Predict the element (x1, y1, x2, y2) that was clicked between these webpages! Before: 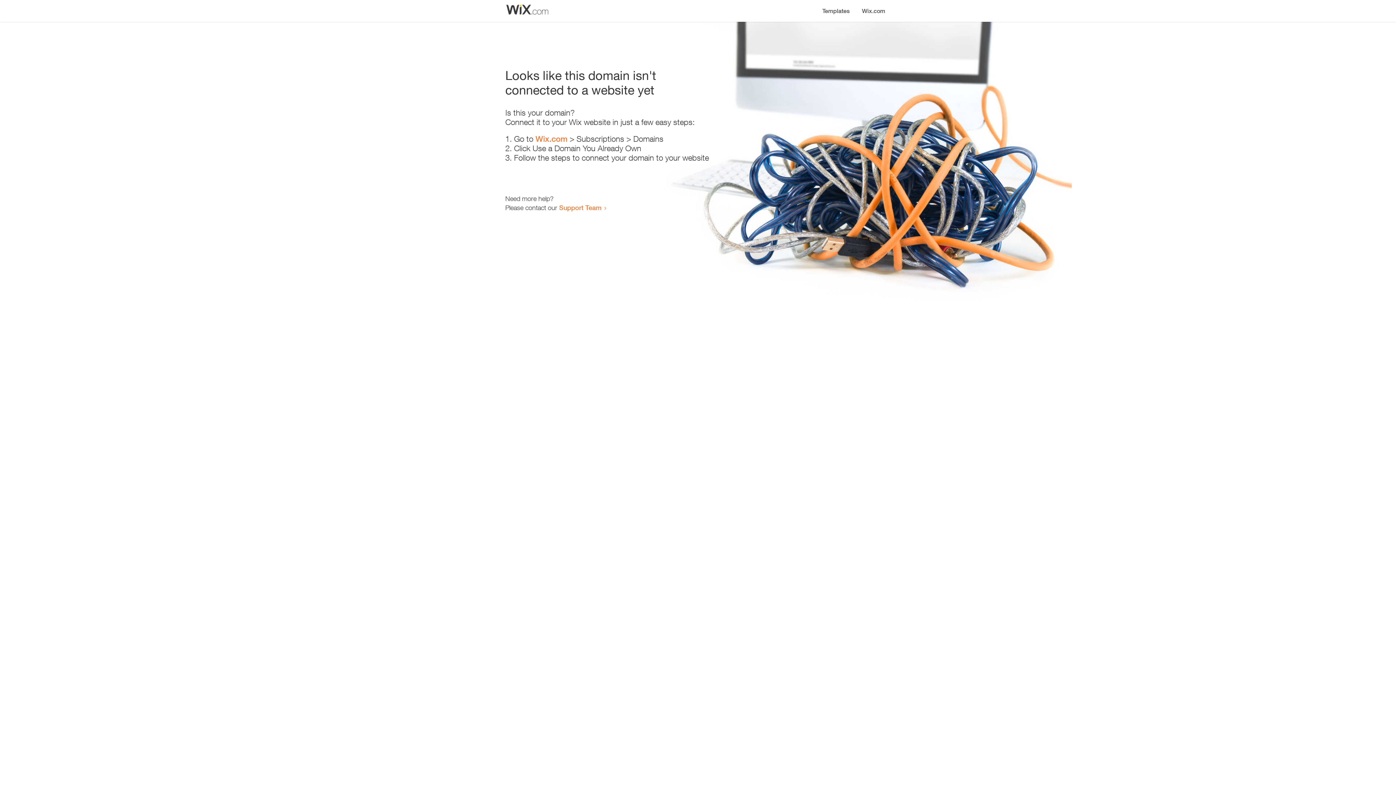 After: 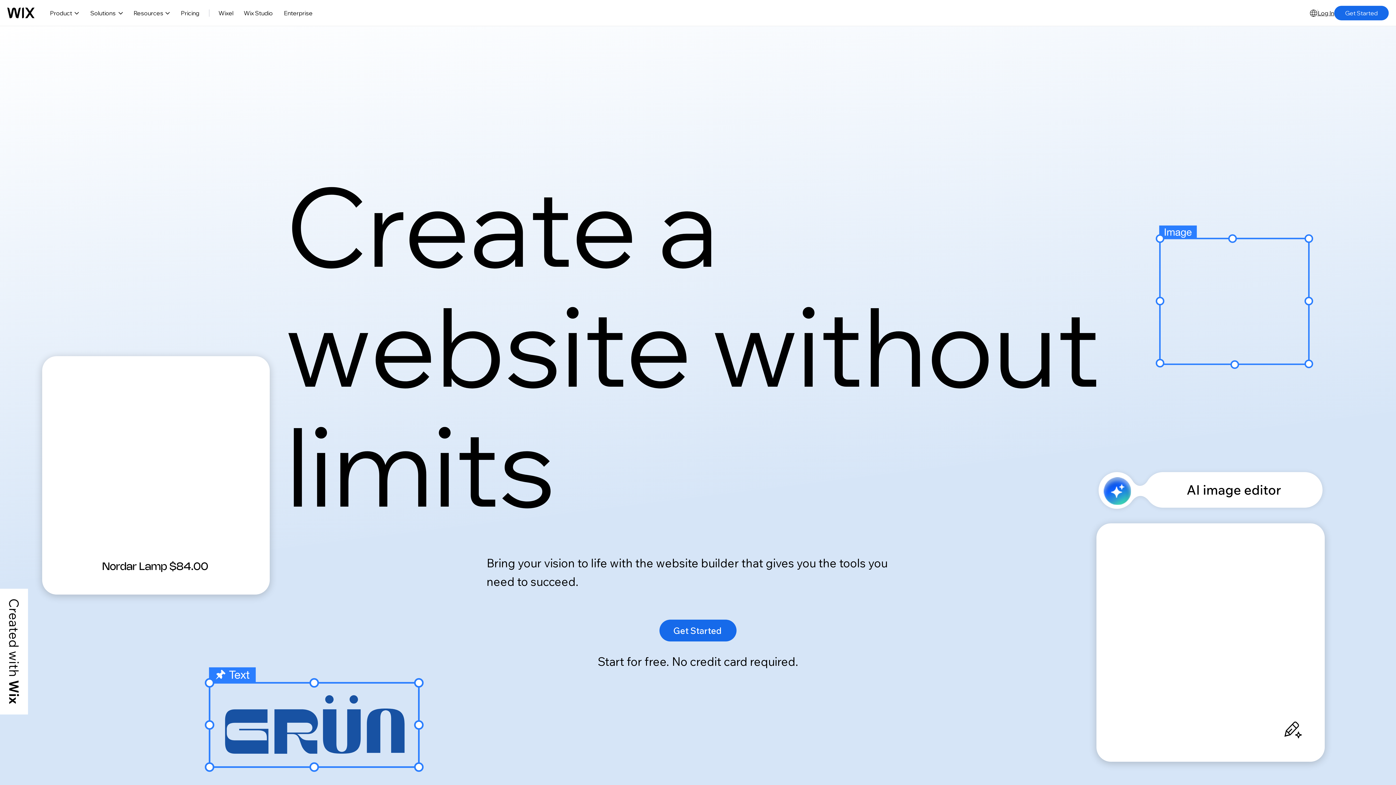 Action: label: Wix.com bbox: (535, 134, 567, 143)